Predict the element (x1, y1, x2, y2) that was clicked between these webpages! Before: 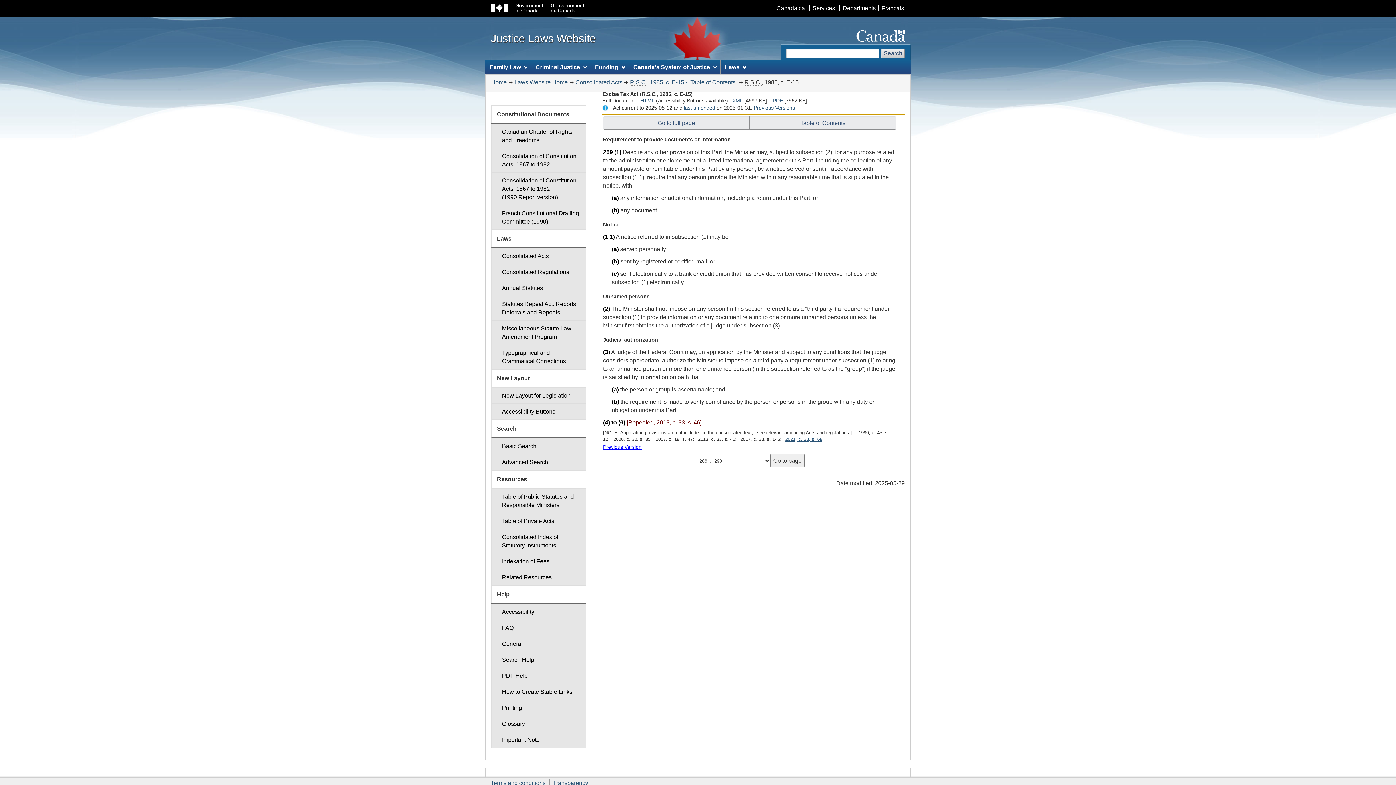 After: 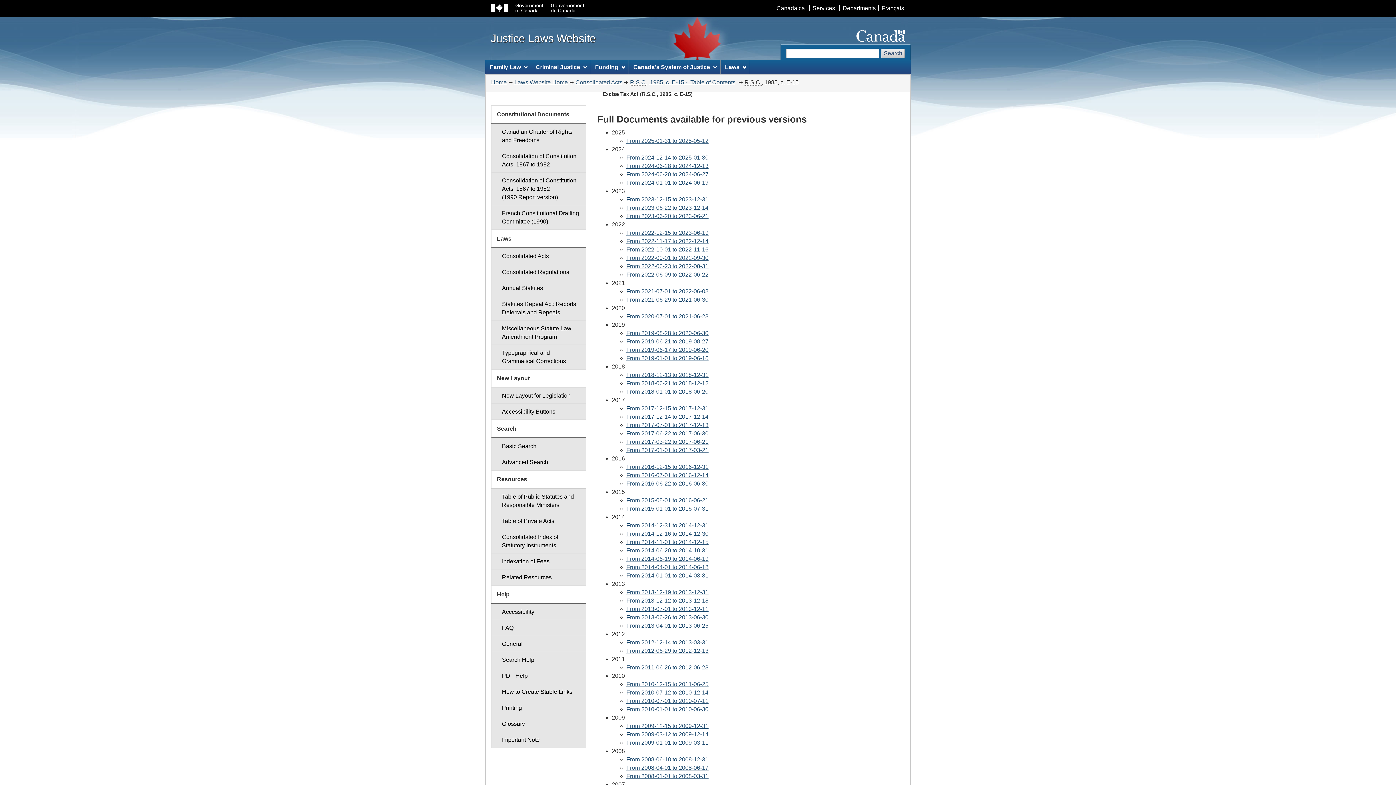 Action: bbox: (753, 105, 794, 111) label: Previous Versions